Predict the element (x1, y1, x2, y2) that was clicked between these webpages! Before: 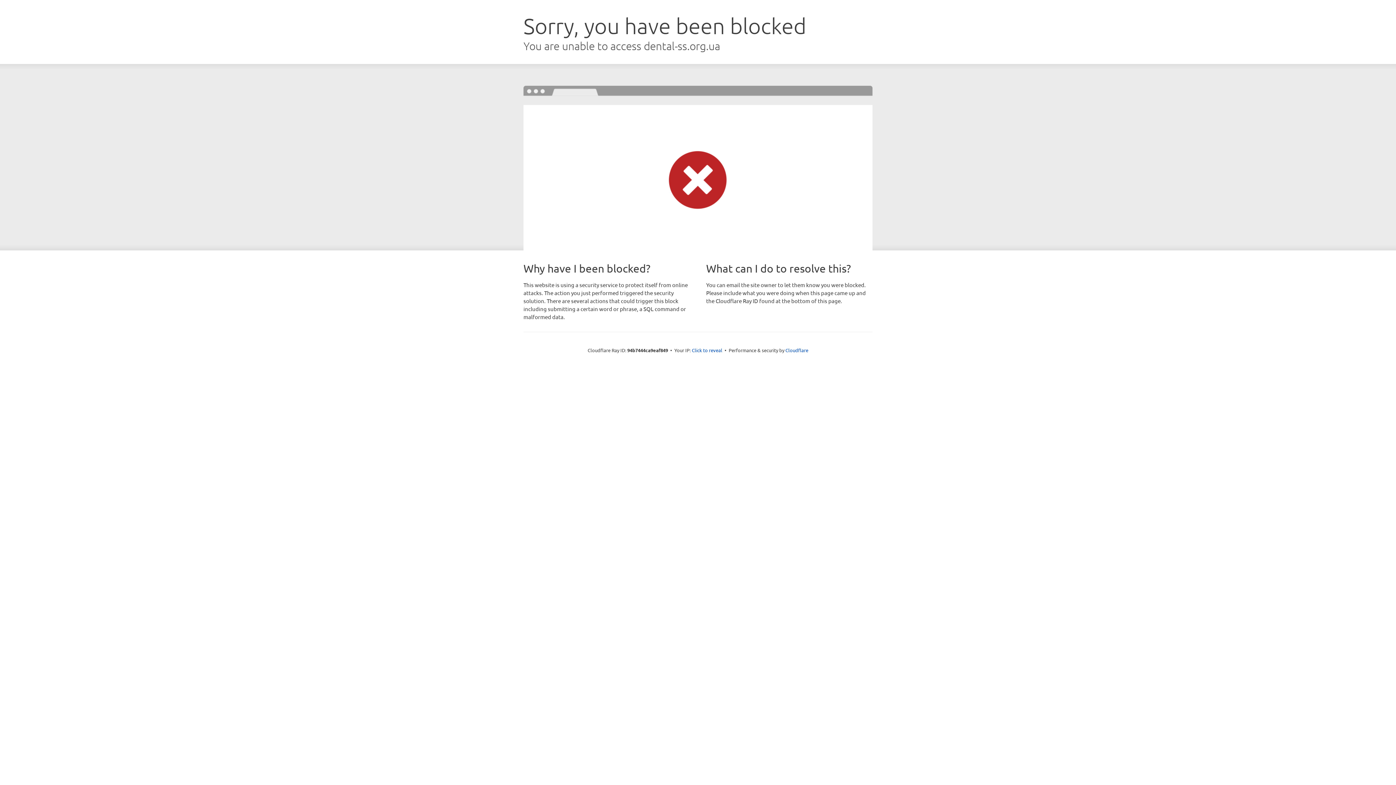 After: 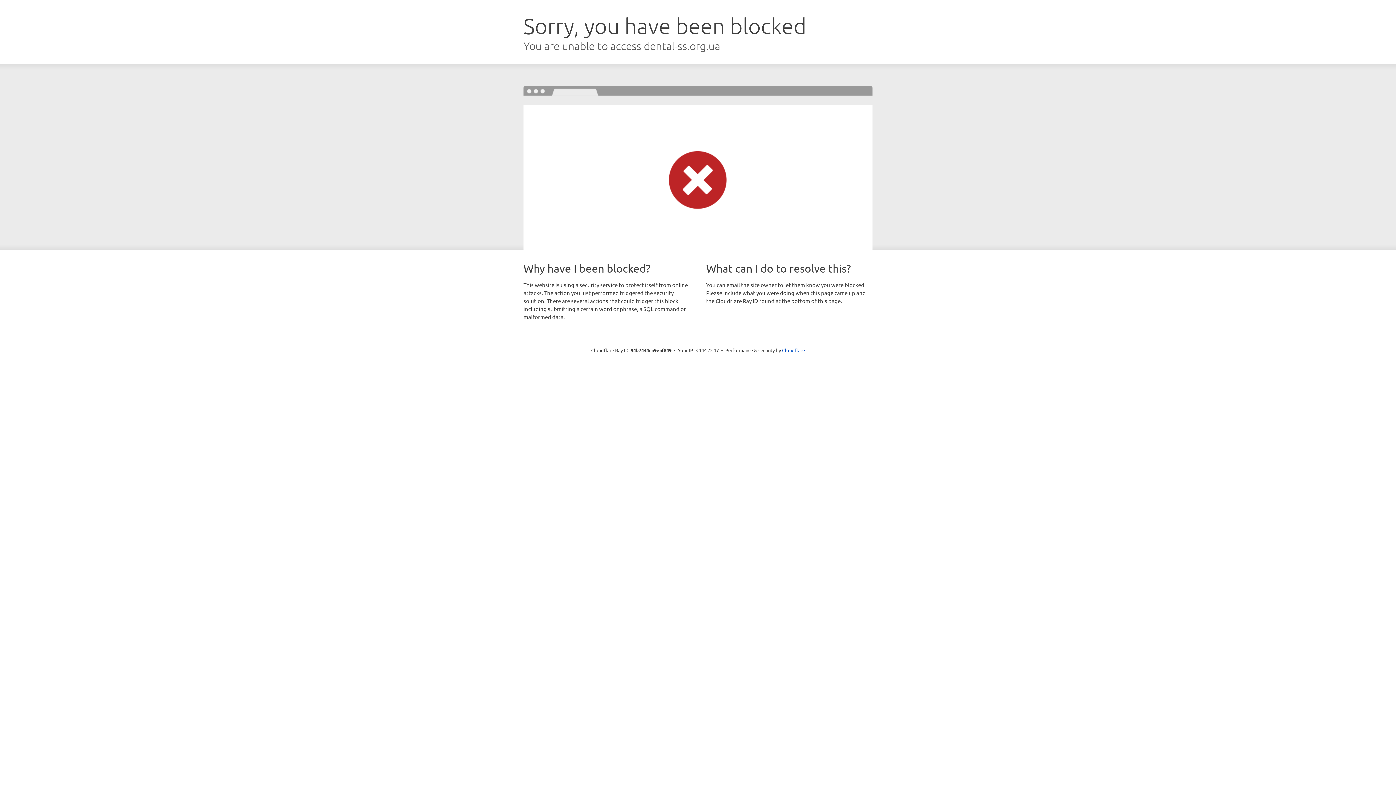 Action: bbox: (692, 346, 722, 353) label: Click to reveal